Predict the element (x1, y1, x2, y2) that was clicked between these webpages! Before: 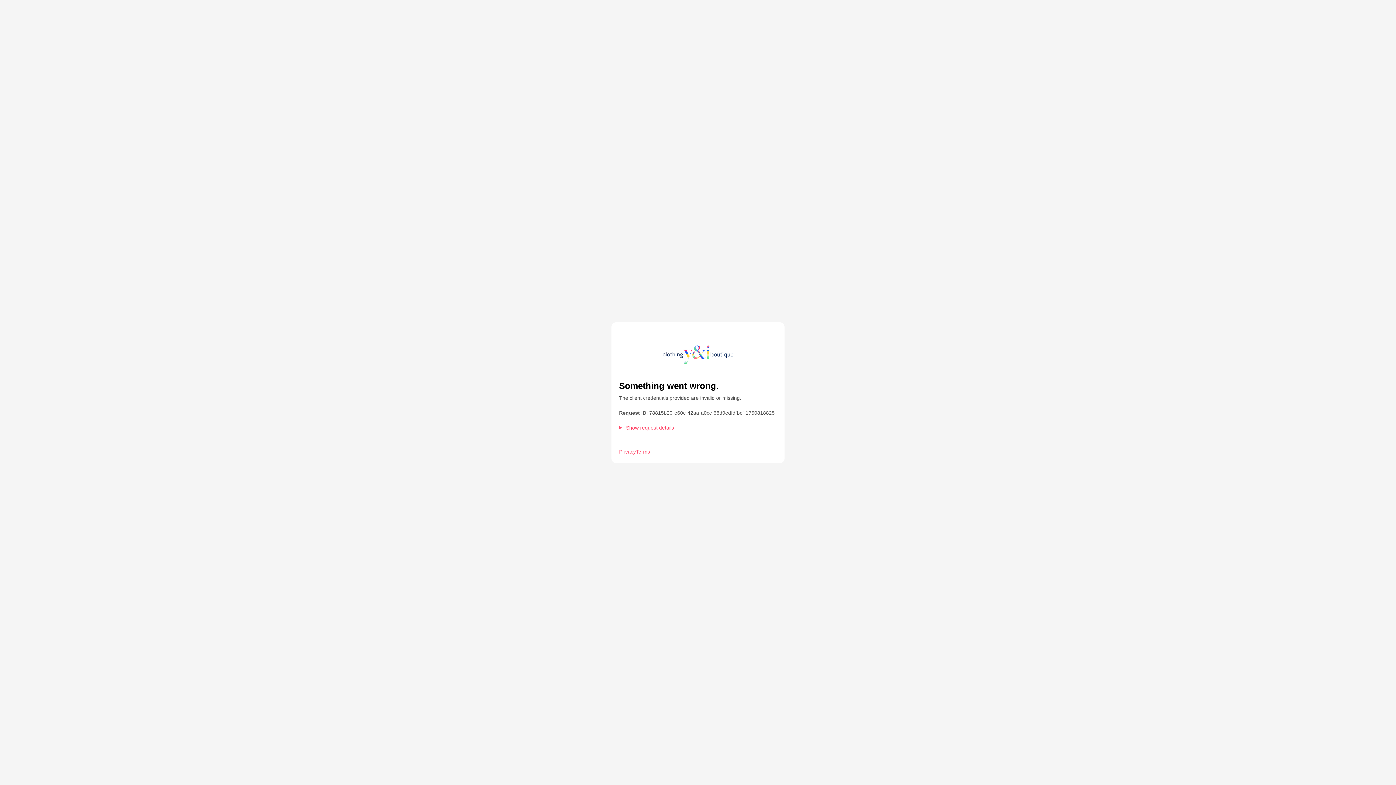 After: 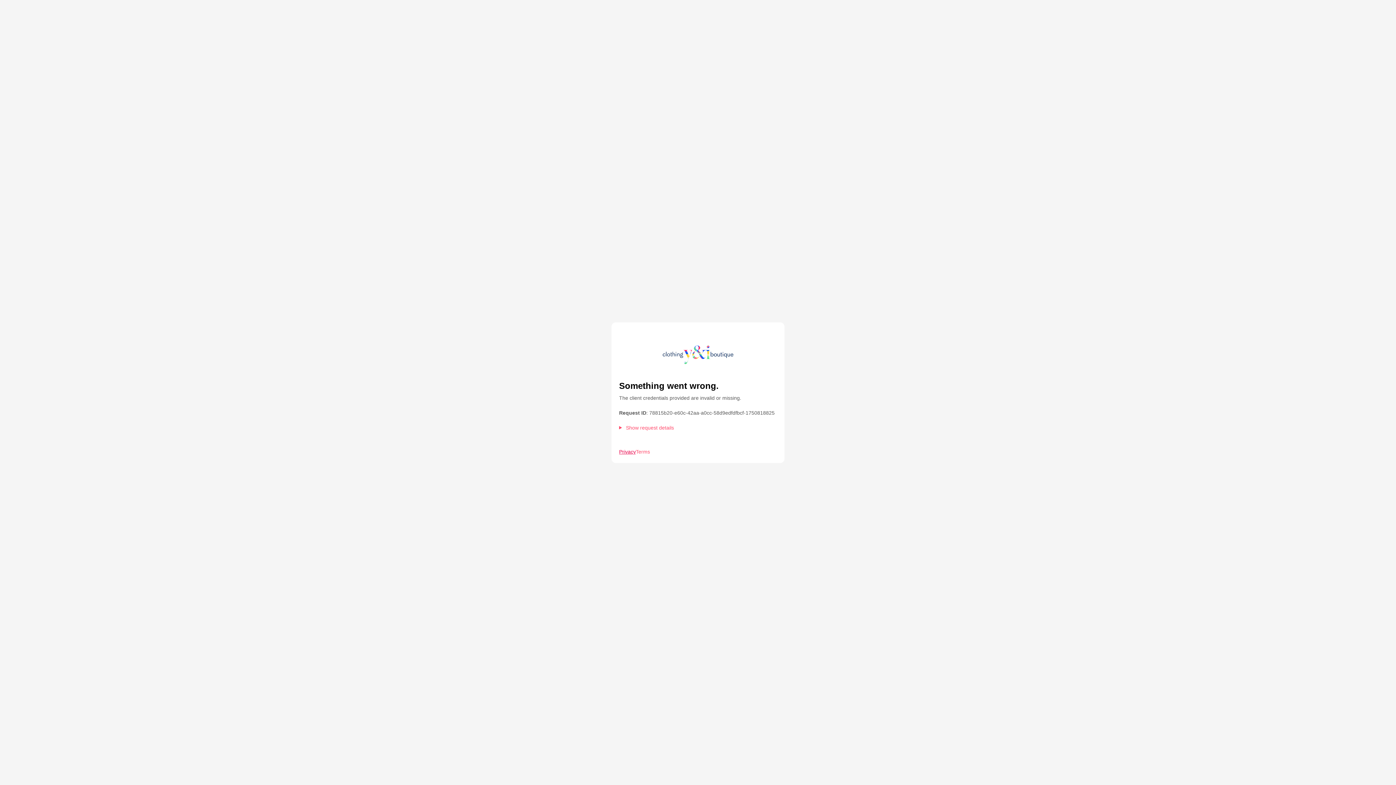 Action: label: Privacy bbox: (619, 448, 636, 455)